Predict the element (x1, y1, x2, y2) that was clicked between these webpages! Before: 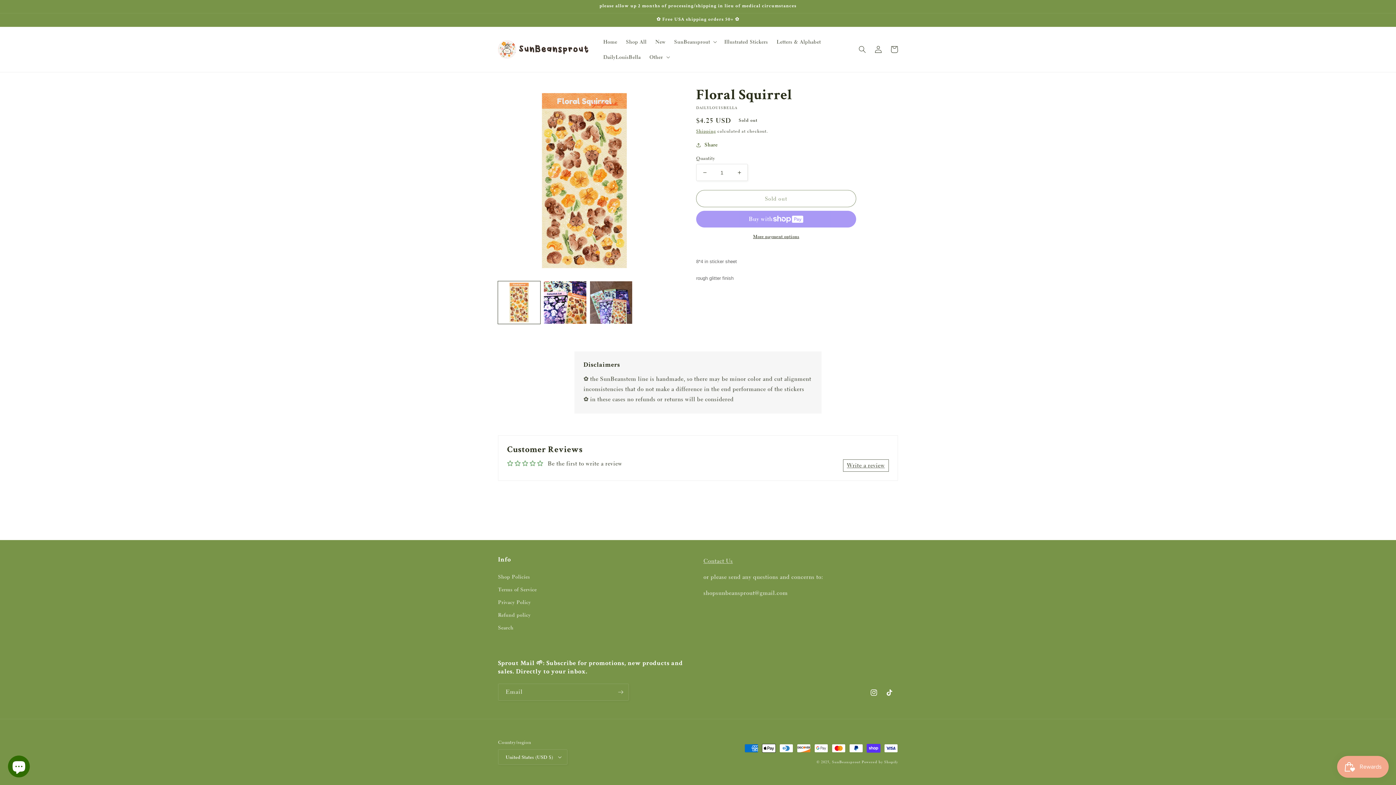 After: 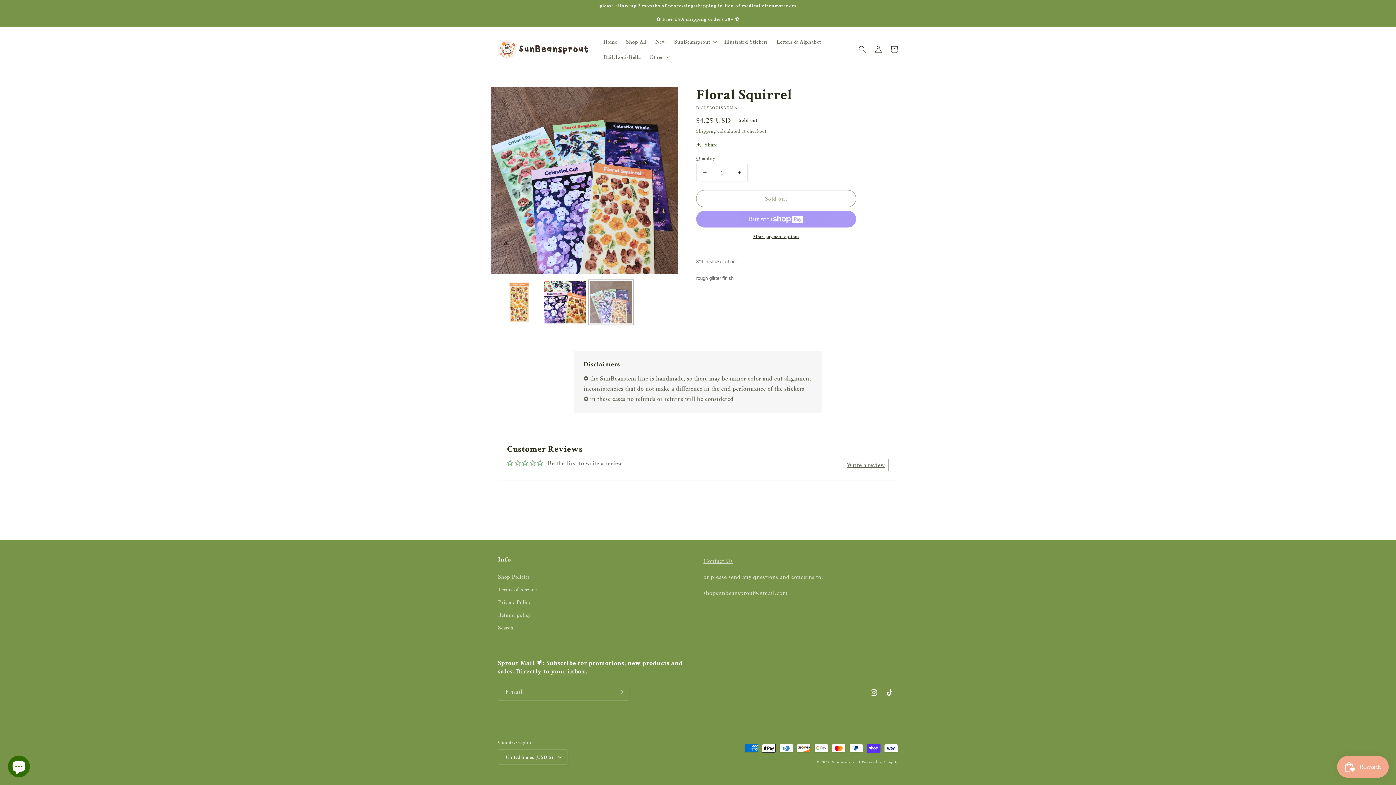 Action: bbox: (590, 281, 632, 323) label: Load image 3 in gallery view